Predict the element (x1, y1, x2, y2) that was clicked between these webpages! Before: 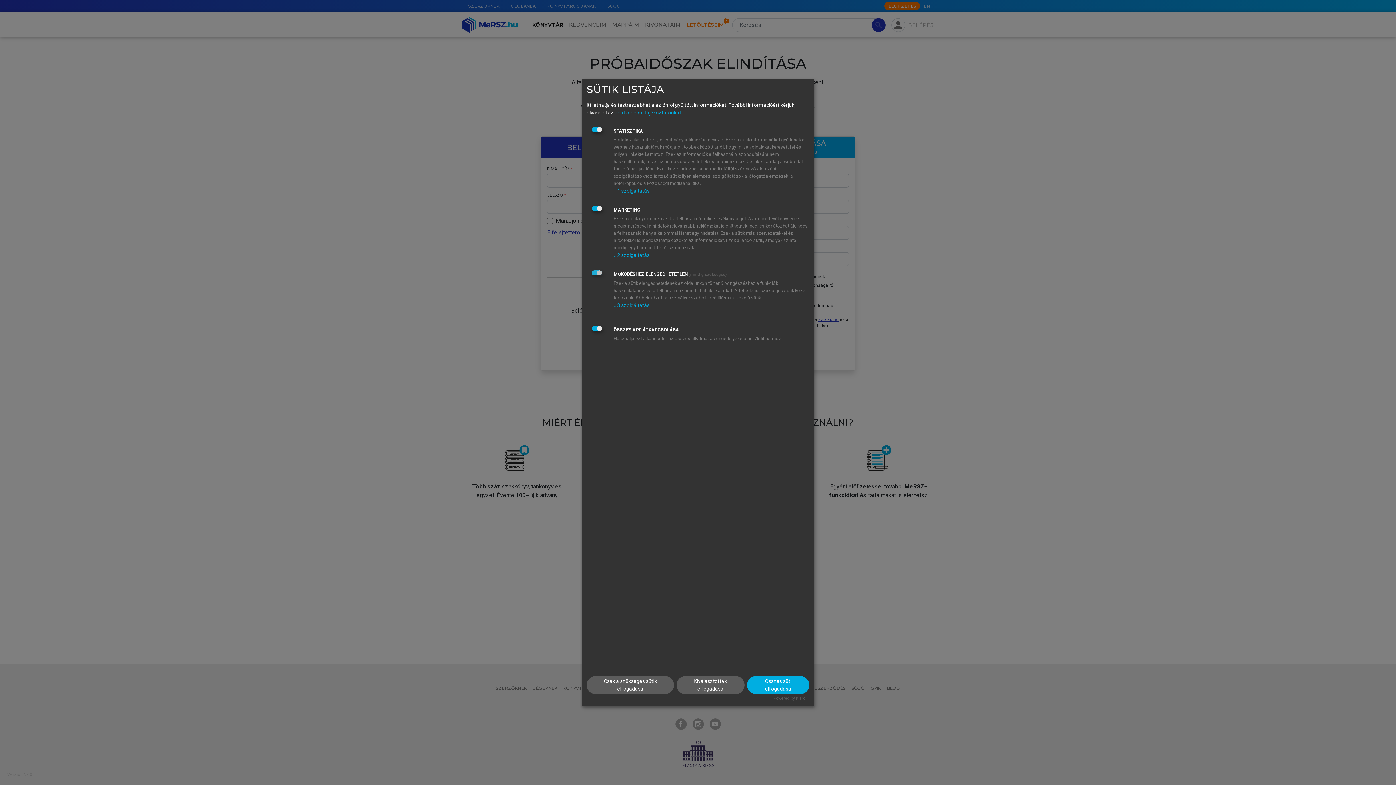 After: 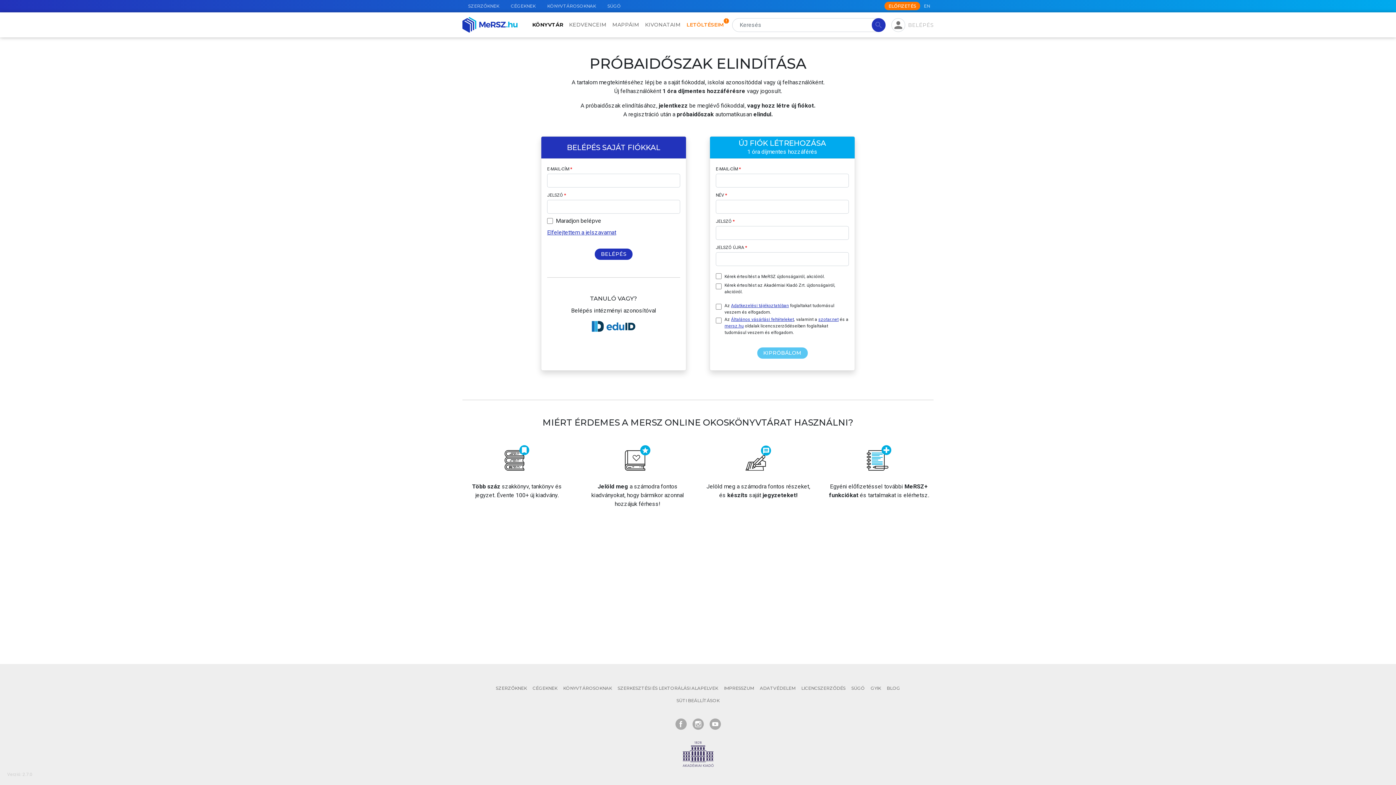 Action: label: Kiválasztottak elfogadása bbox: (676, 676, 744, 694)